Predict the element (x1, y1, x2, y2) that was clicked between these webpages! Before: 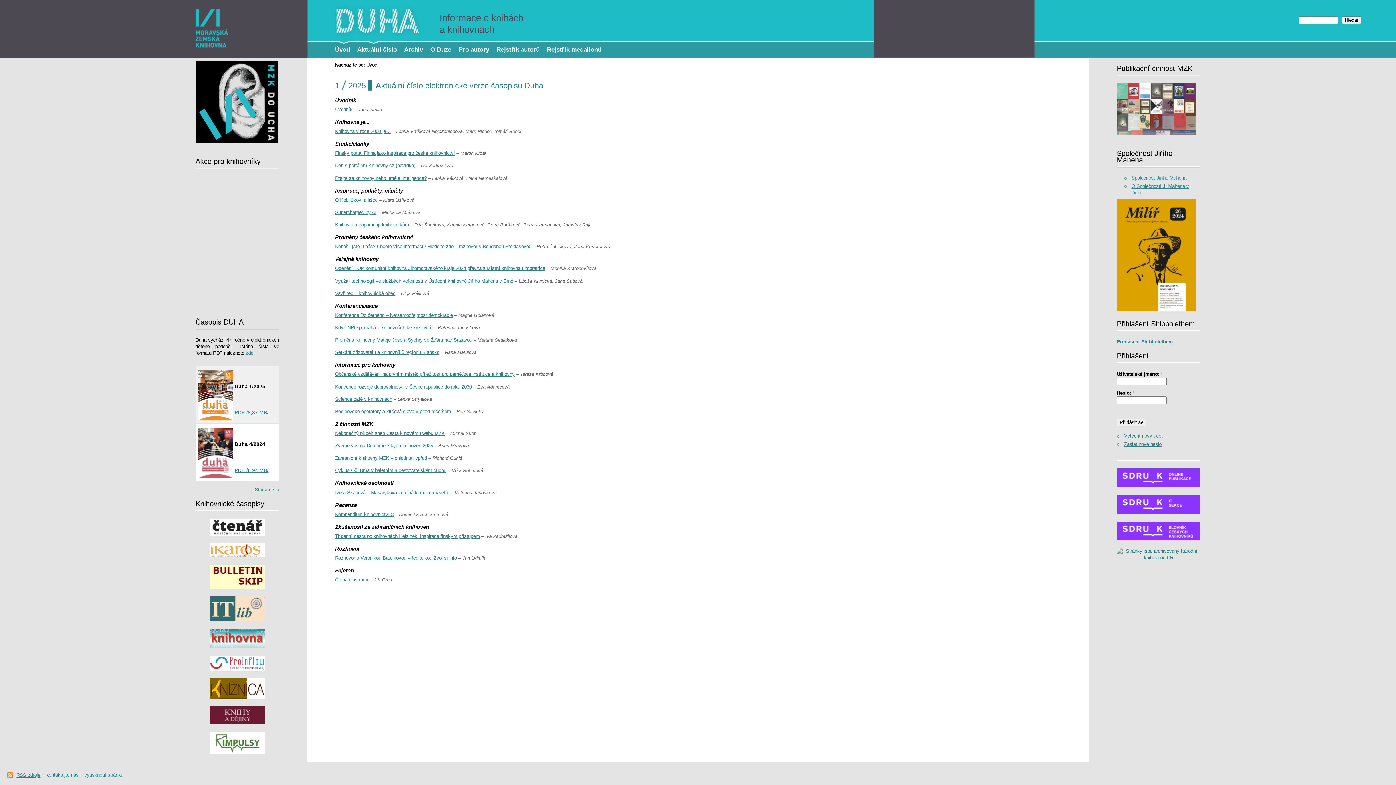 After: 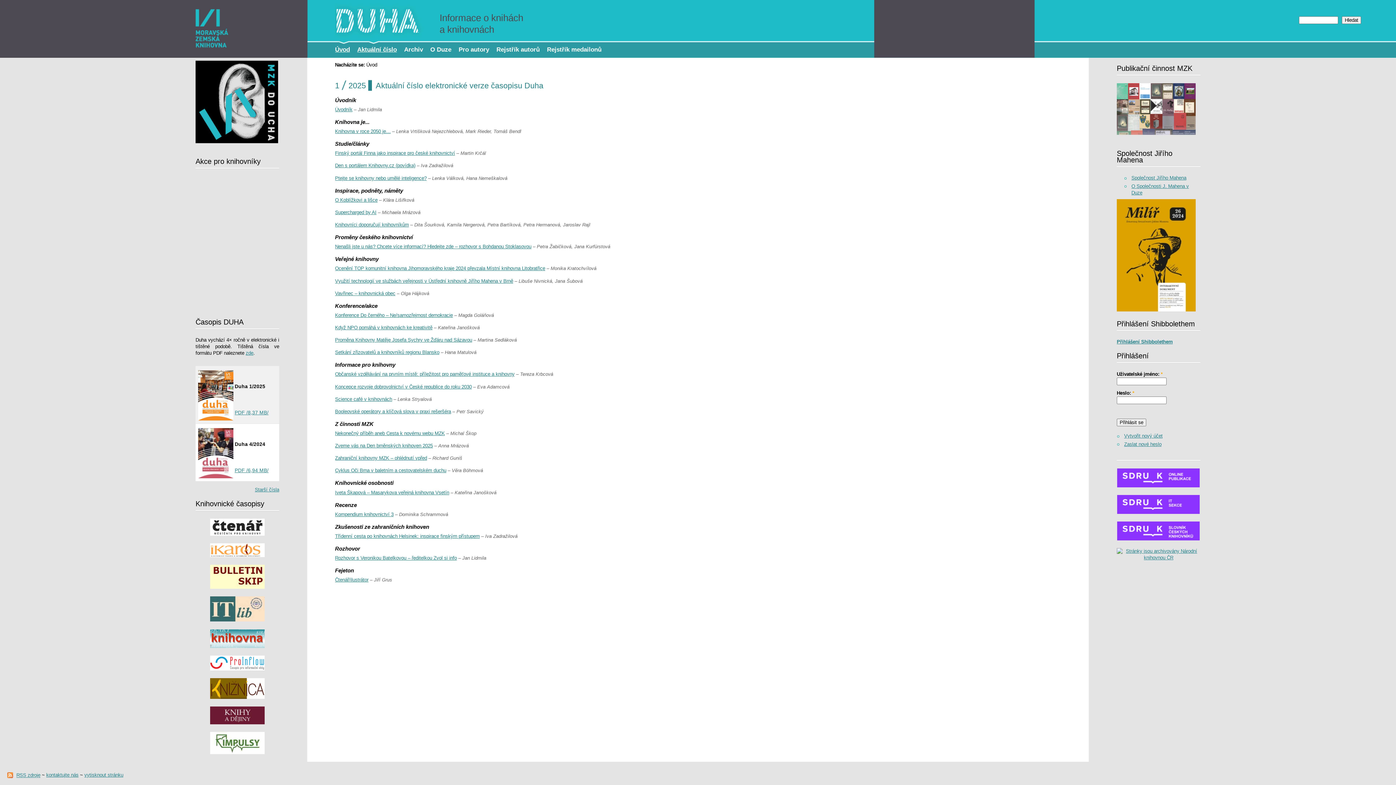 Action: bbox: (1117, 130, 1195, 136)